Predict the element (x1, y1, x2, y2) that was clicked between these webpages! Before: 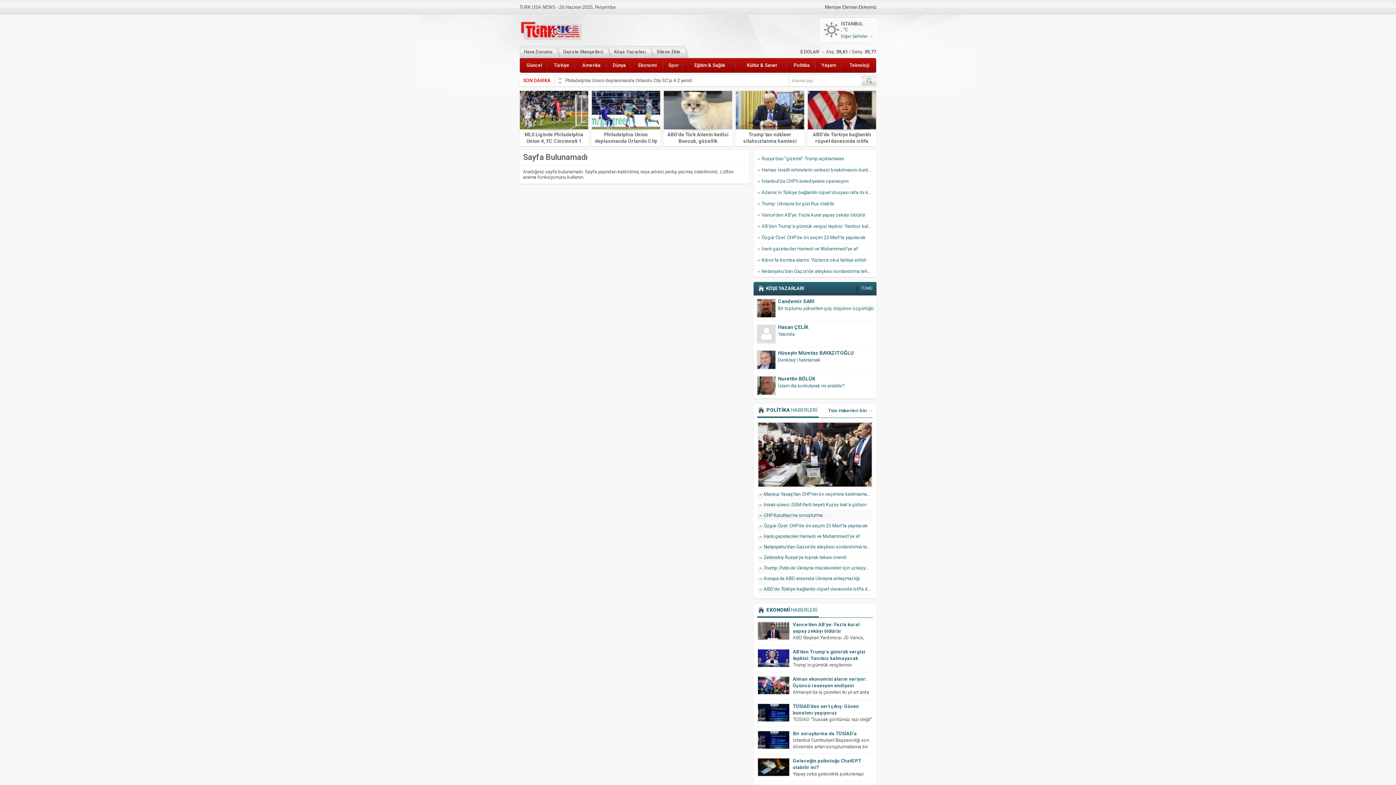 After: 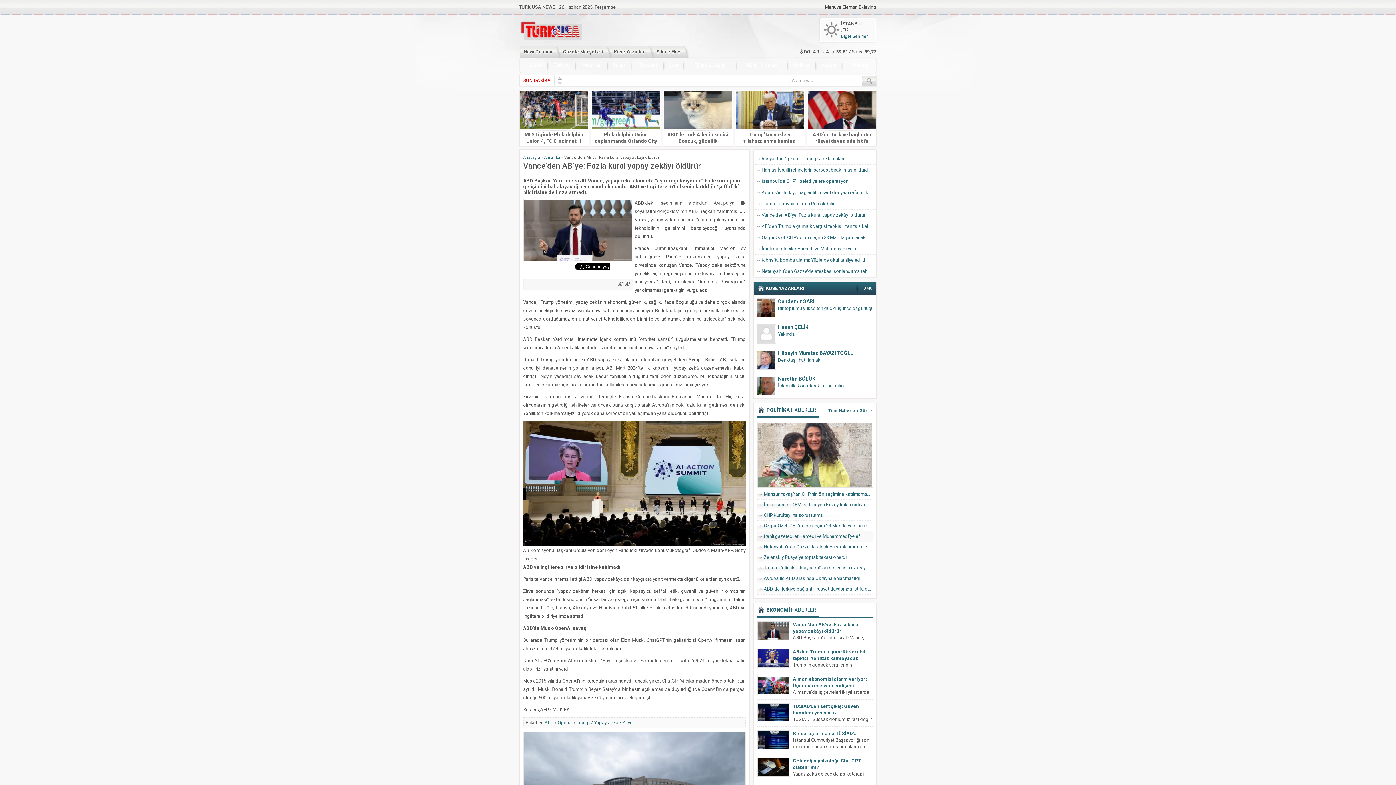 Action: bbox: (758, 634, 789, 639)